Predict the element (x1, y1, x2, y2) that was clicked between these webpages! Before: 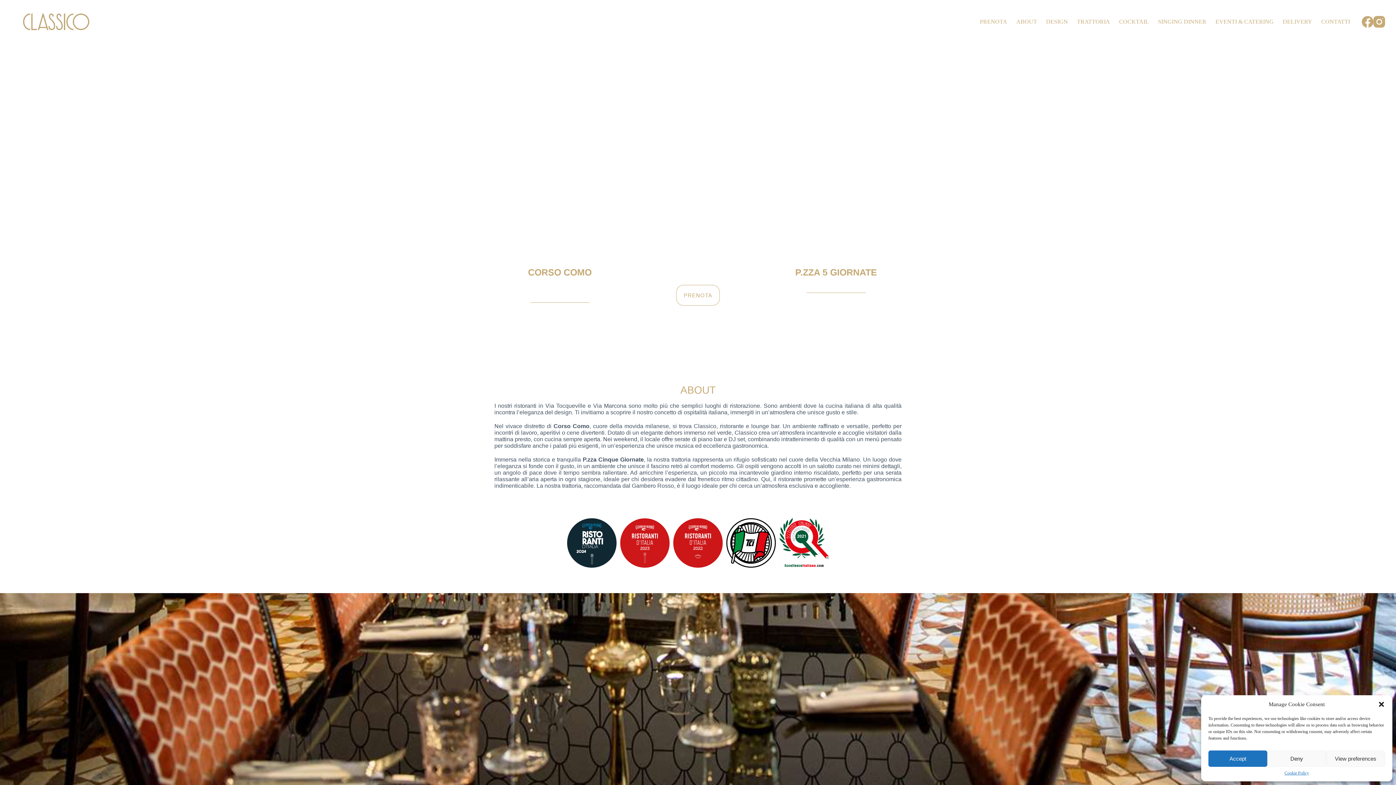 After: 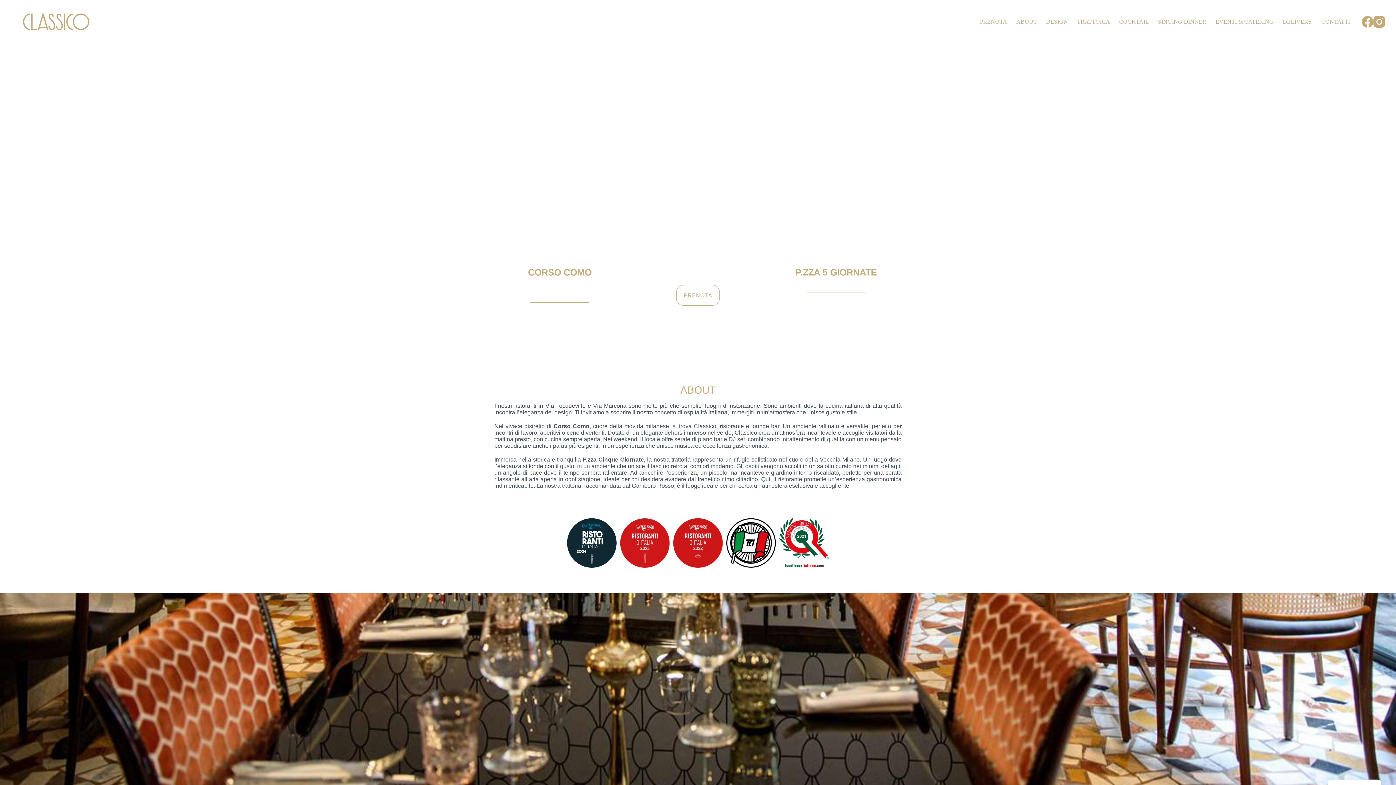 Action: bbox: (1267, 750, 1326, 767) label: Deny